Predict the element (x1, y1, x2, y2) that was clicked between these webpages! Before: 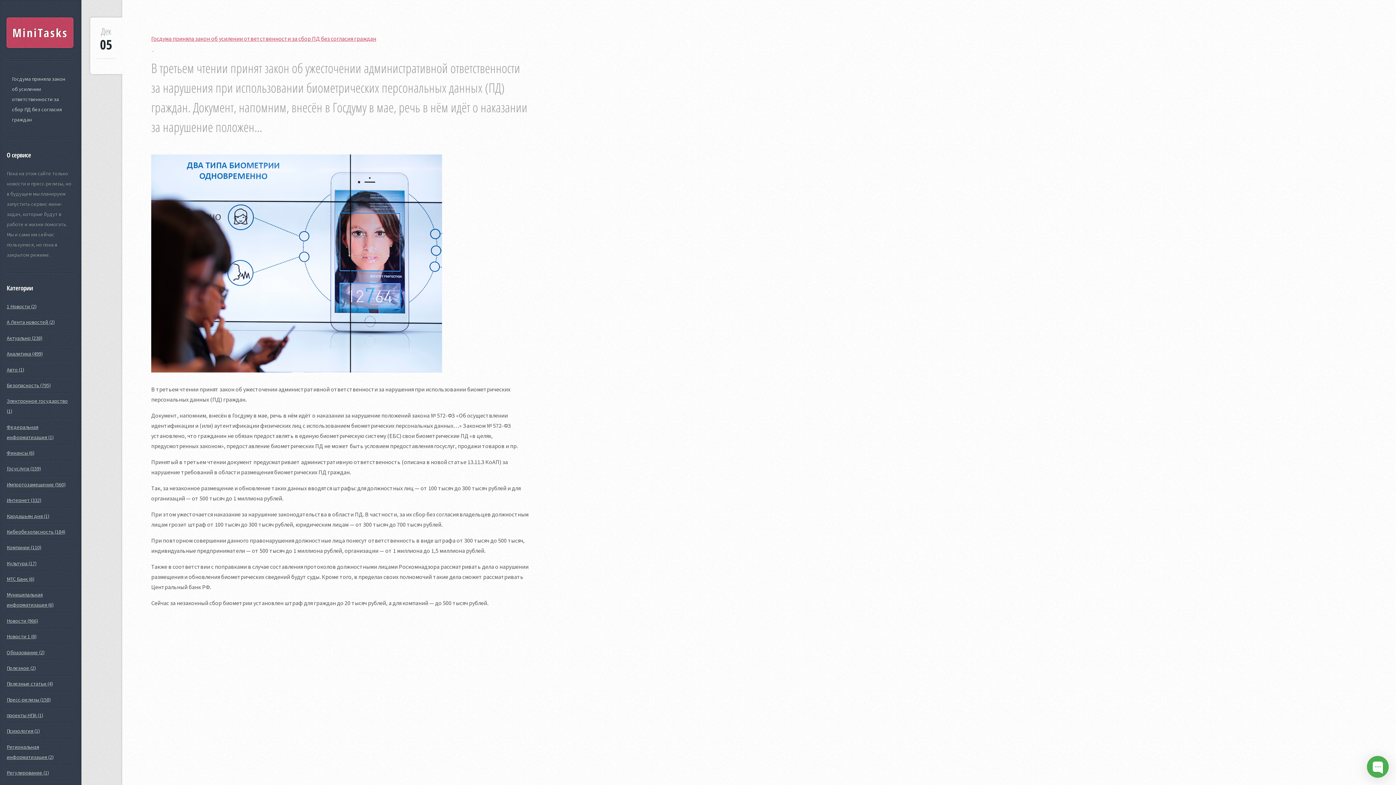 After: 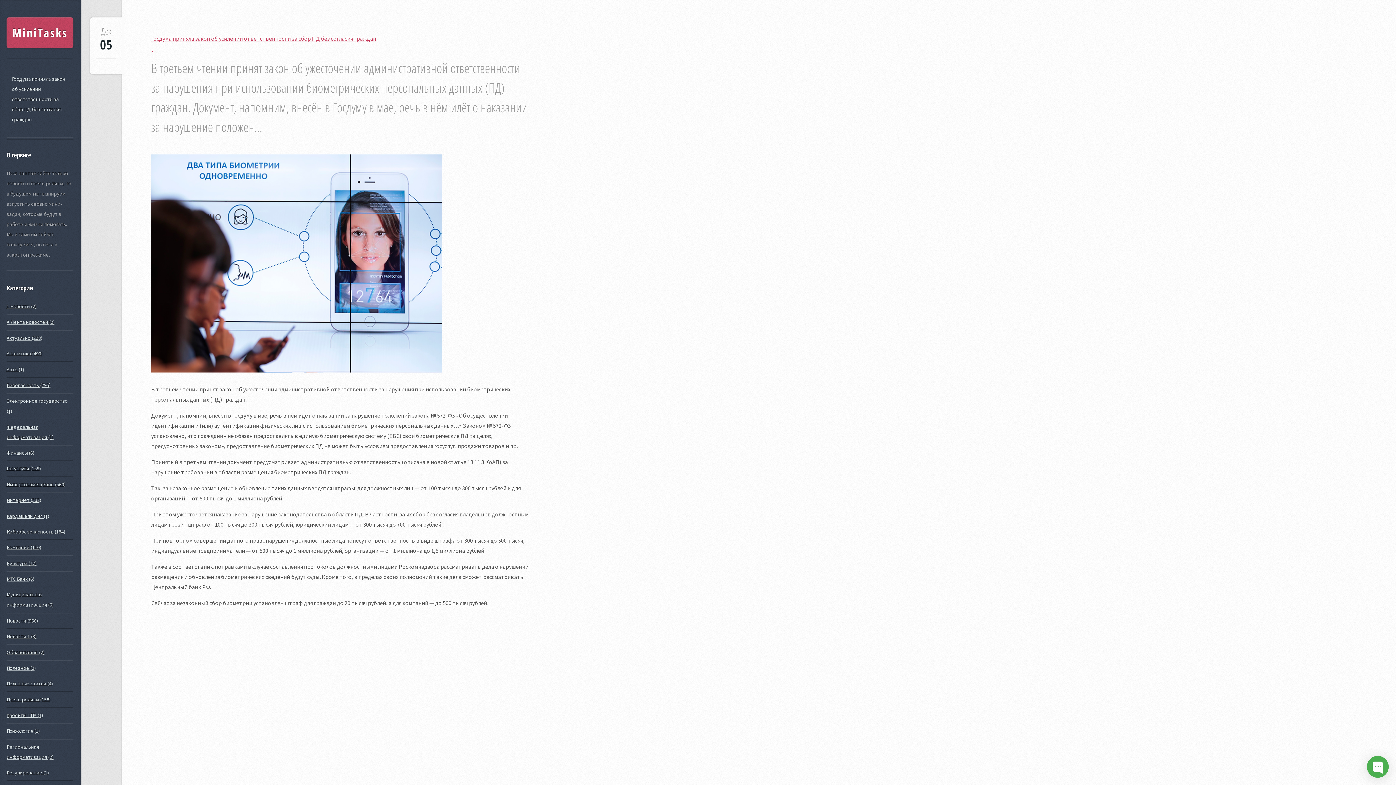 Action: bbox: (151, 154, 528, 372)